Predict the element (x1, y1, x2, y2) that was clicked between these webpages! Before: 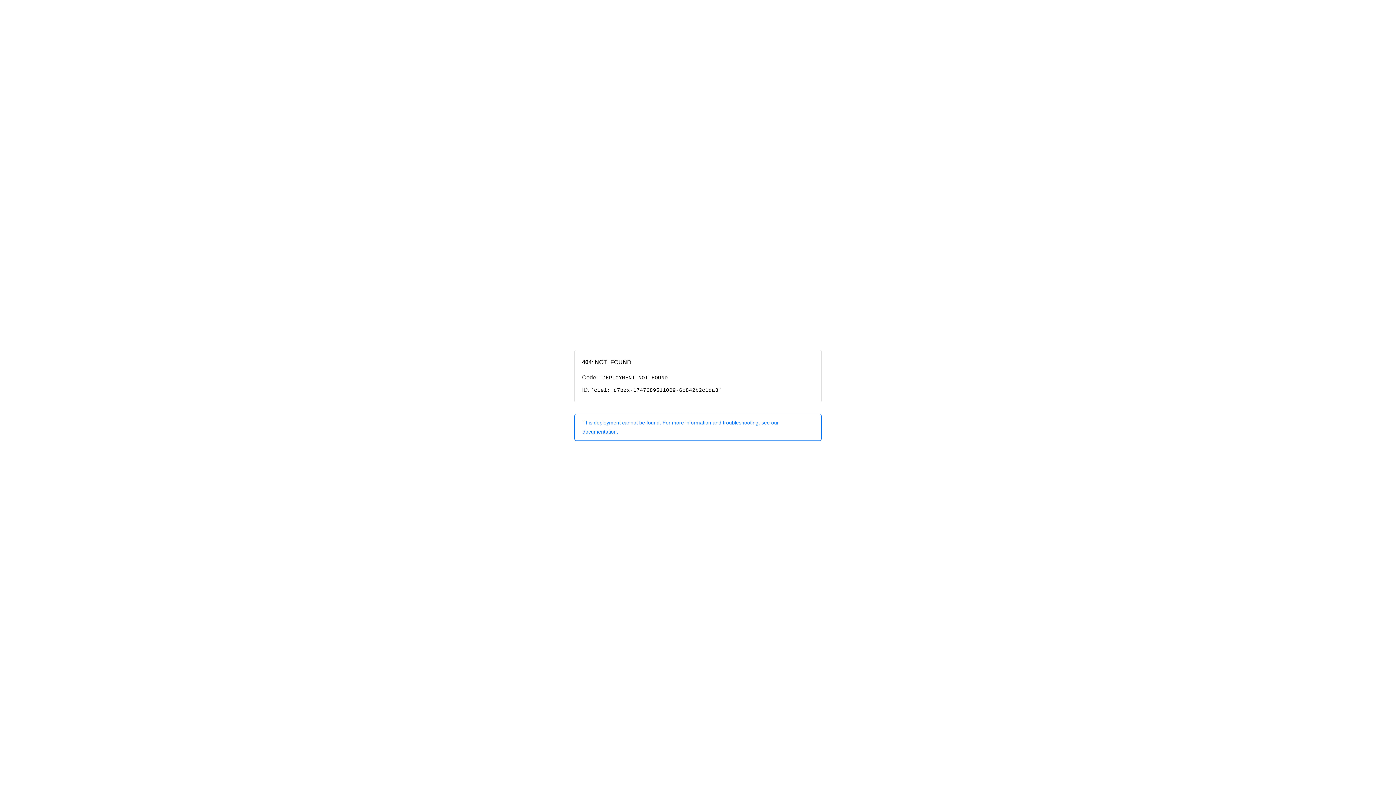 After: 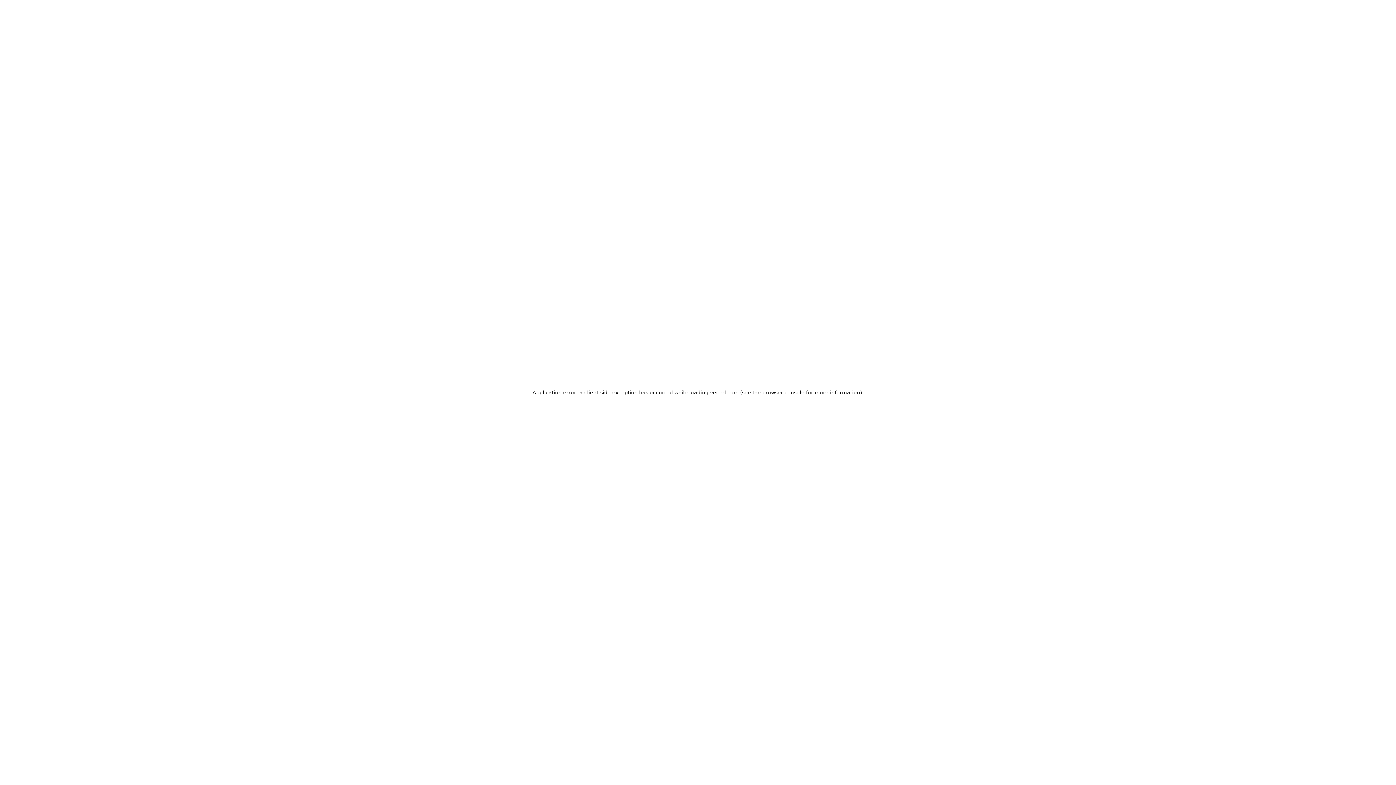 Action: label: This deployment cannot be found. For more information and troubleshooting, see our documentation. bbox: (574, 414, 821, 440)